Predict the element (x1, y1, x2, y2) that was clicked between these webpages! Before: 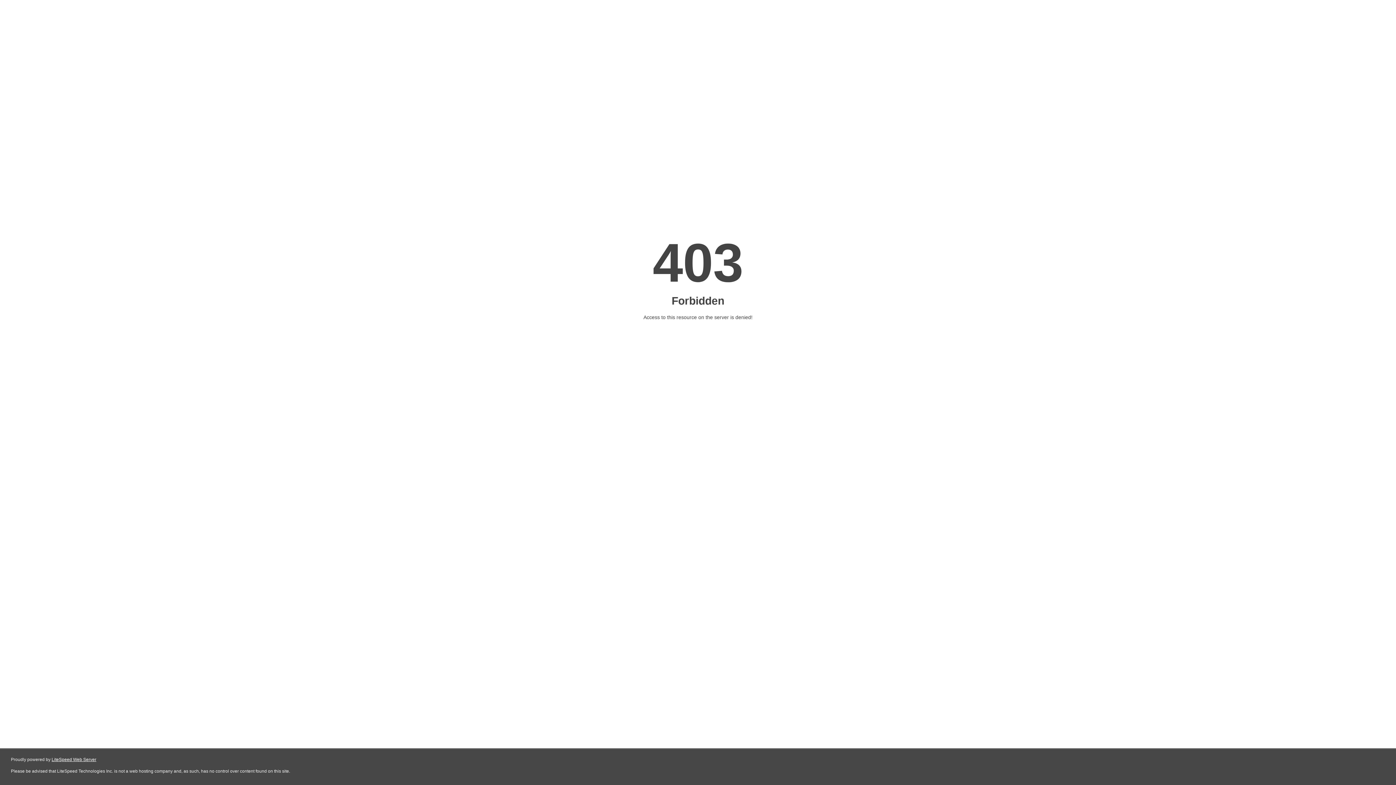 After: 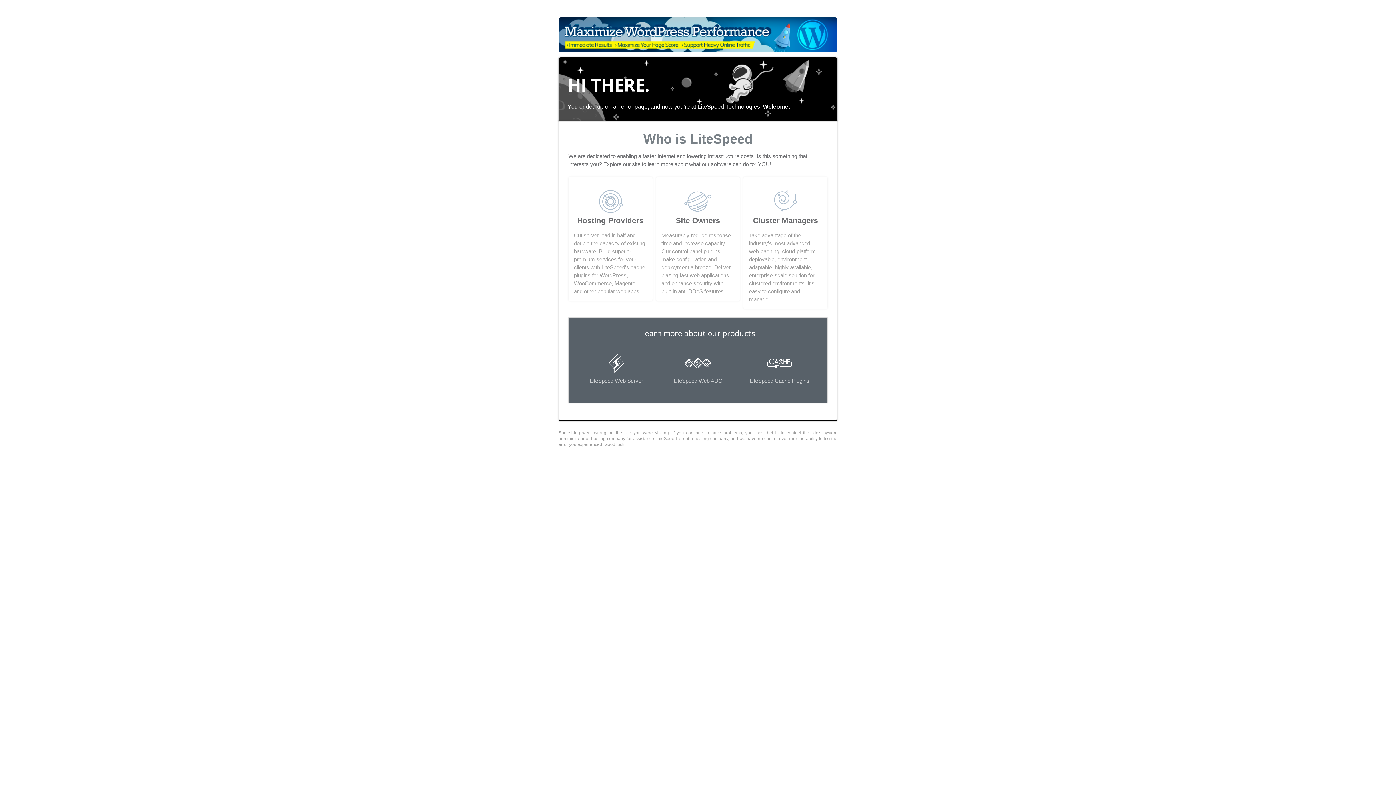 Action: bbox: (51, 757, 96, 762) label: LiteSpeed Web Server